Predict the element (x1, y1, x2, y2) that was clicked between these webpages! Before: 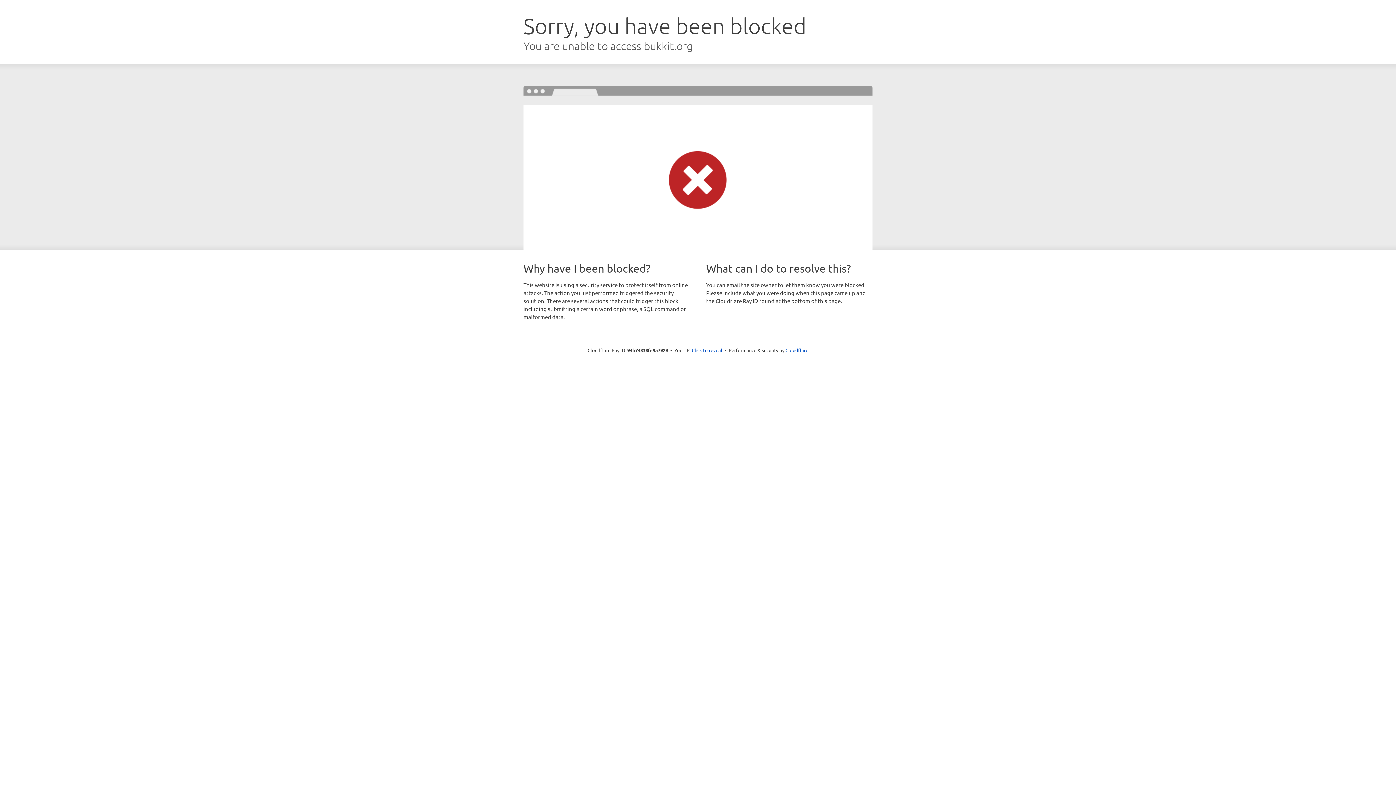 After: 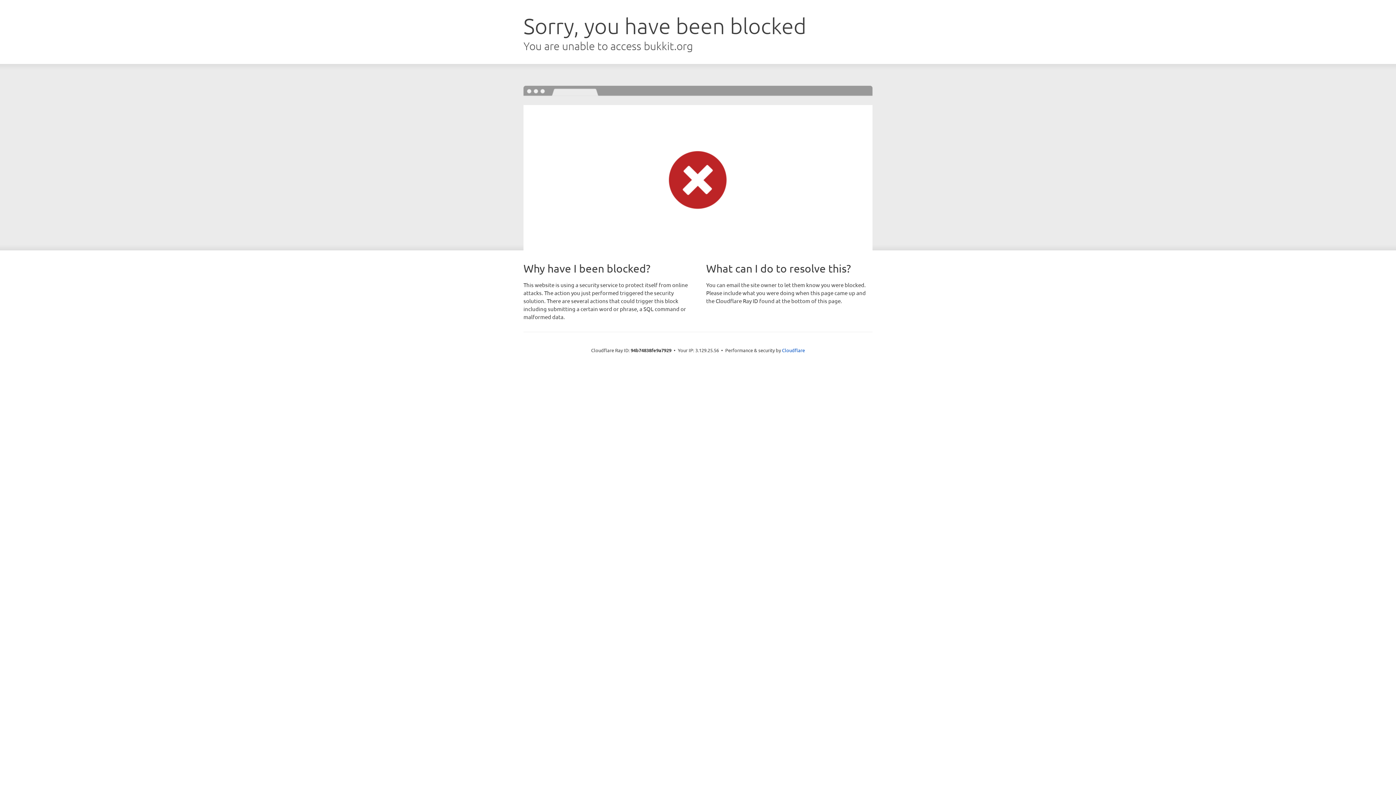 Action: label: Click to reveal bbox: (692, 346, 722, 353)